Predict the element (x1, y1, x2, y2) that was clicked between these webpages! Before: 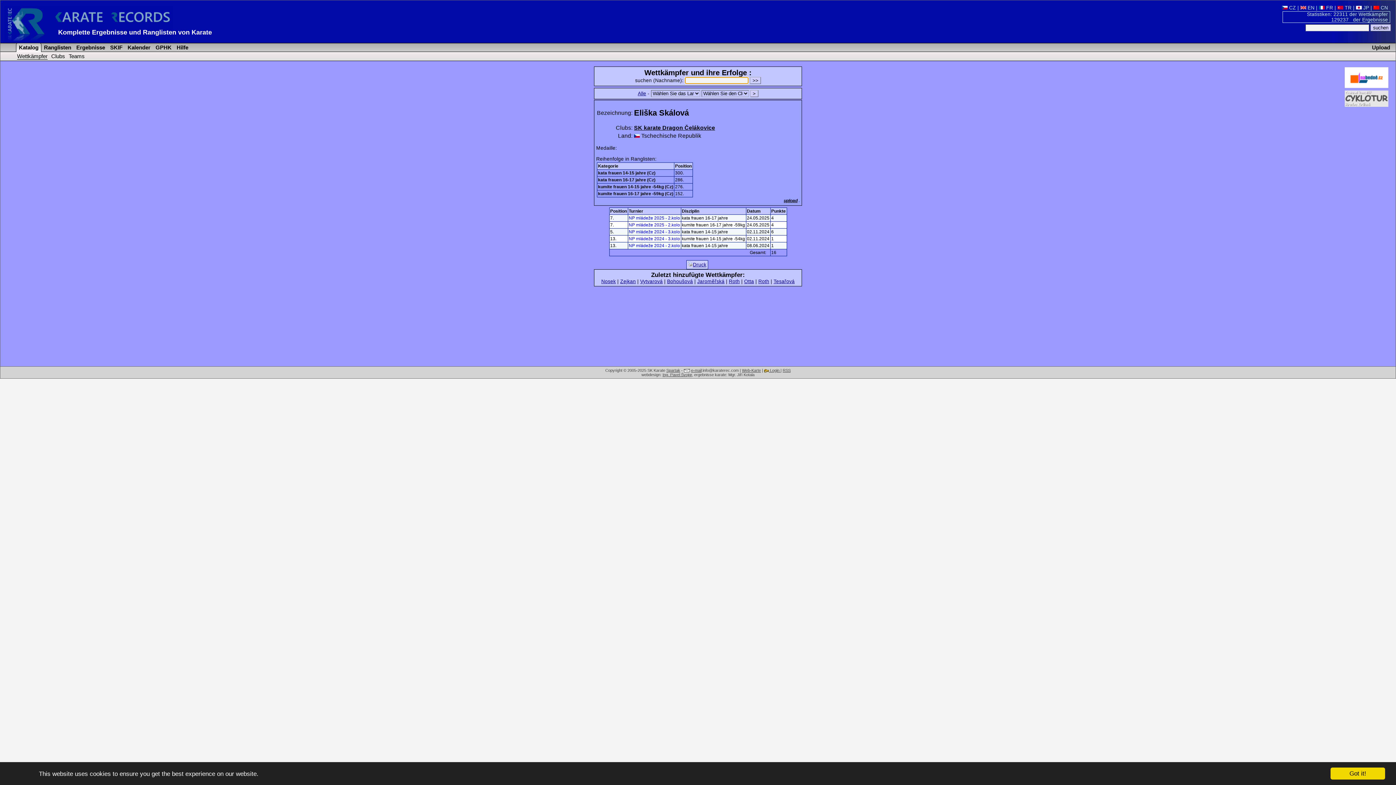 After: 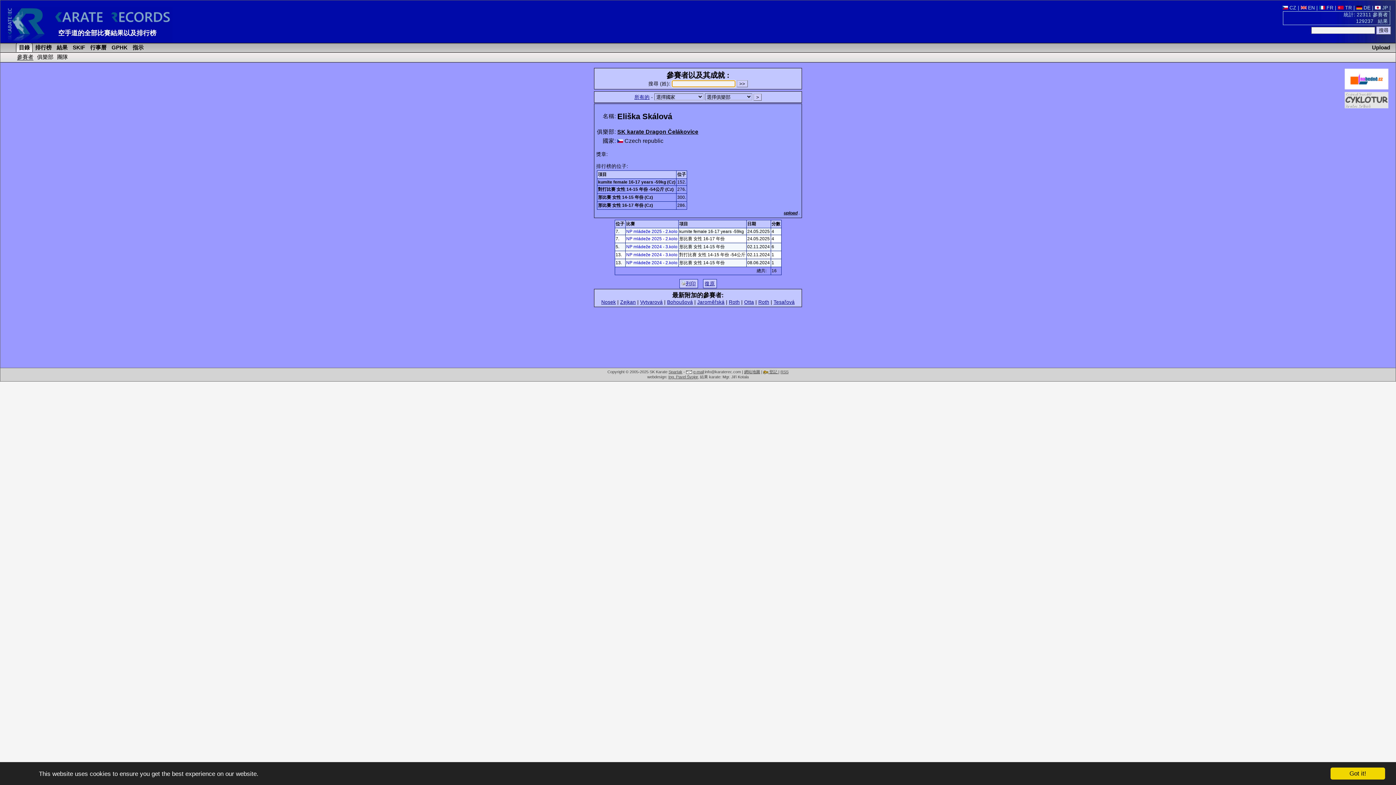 Action: label:  CN bbox: (1373, 5, 1388, 10)